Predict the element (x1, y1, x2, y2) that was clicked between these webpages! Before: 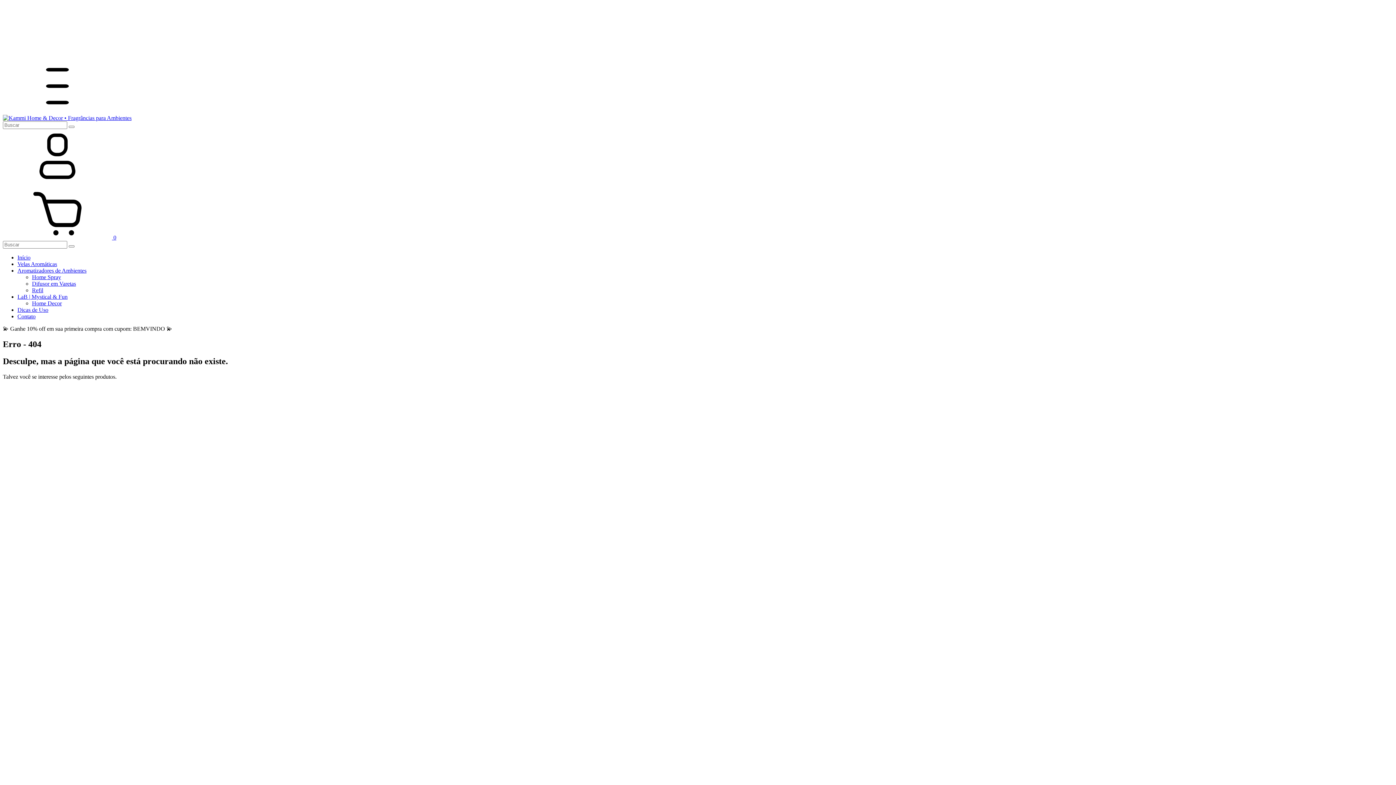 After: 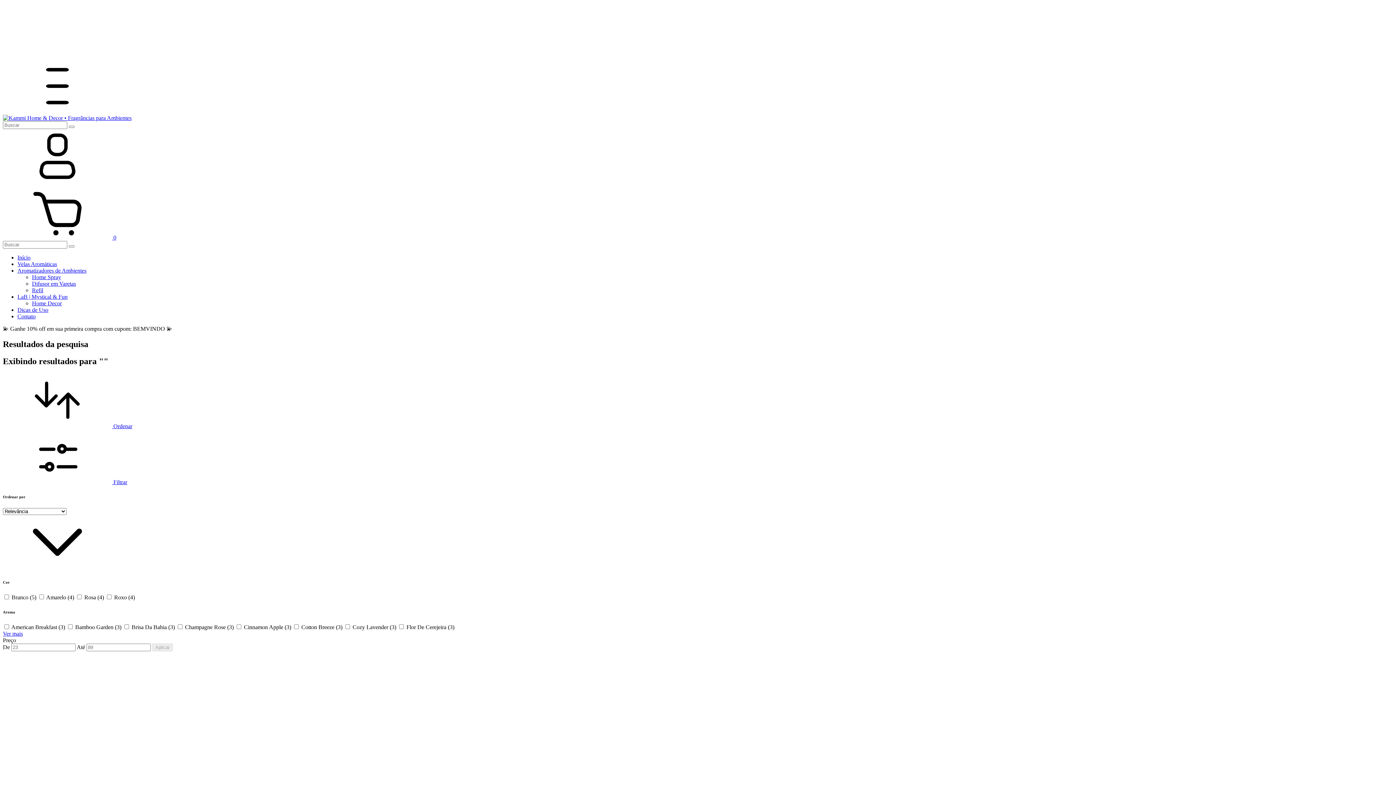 Action: bbox: (68, 245, 74, 247) label: Buscar